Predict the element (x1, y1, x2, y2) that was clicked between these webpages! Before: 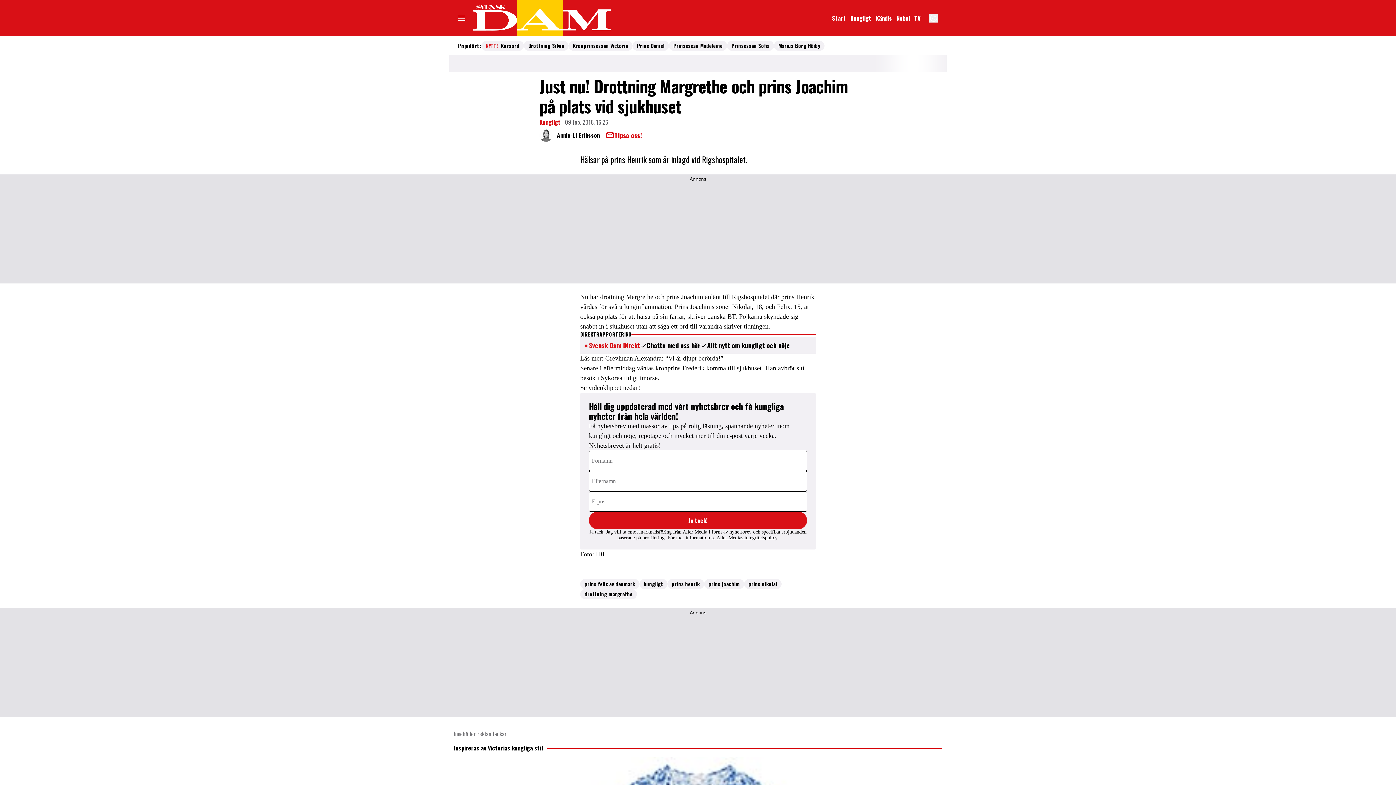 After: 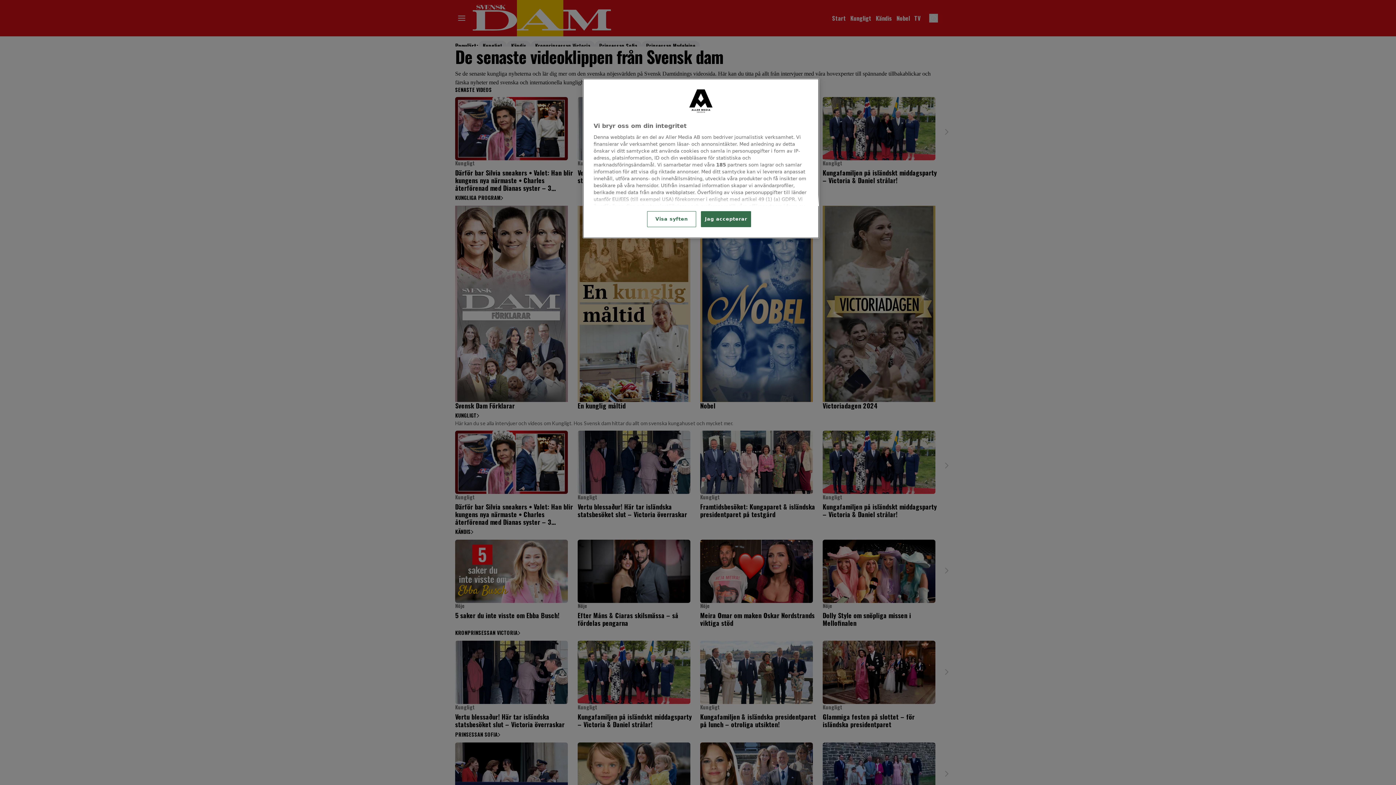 Action: label: Länk till kategorin TV som är Svensk Dams Video-sida bbox: (912, 12, 922, 23)